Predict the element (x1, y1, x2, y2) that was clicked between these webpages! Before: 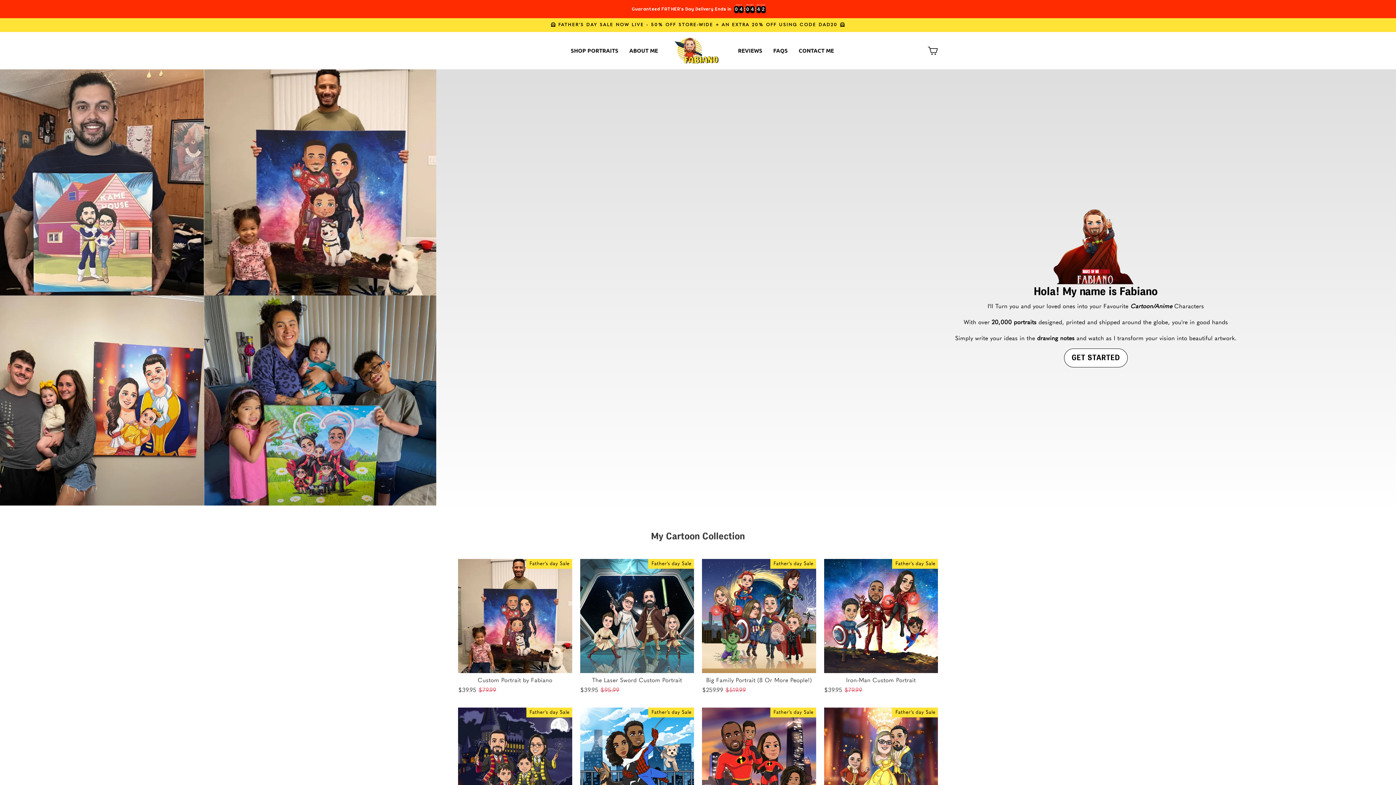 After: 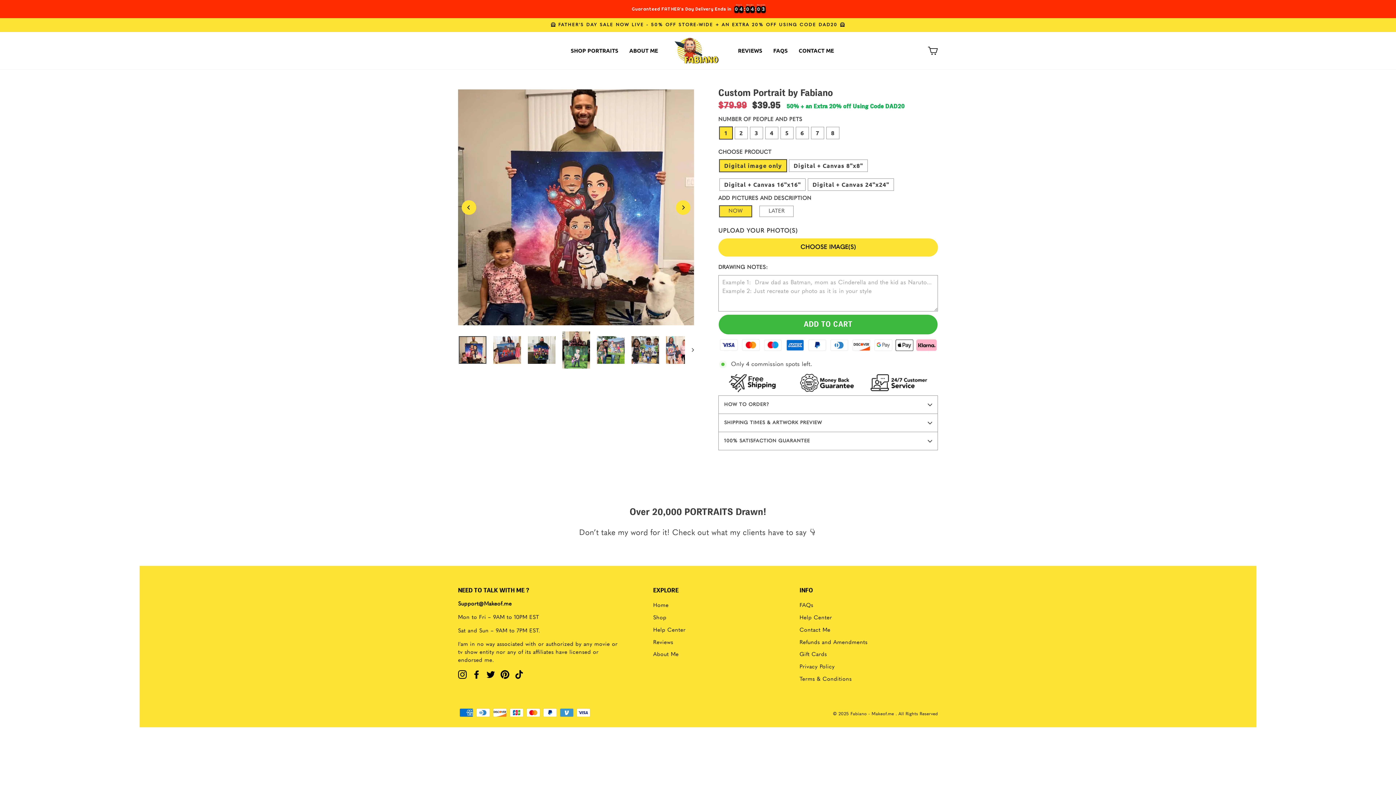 Action: bbox: (458, 684, 498, 694) label: $39.95 
Regular price
$79.99
Sale price